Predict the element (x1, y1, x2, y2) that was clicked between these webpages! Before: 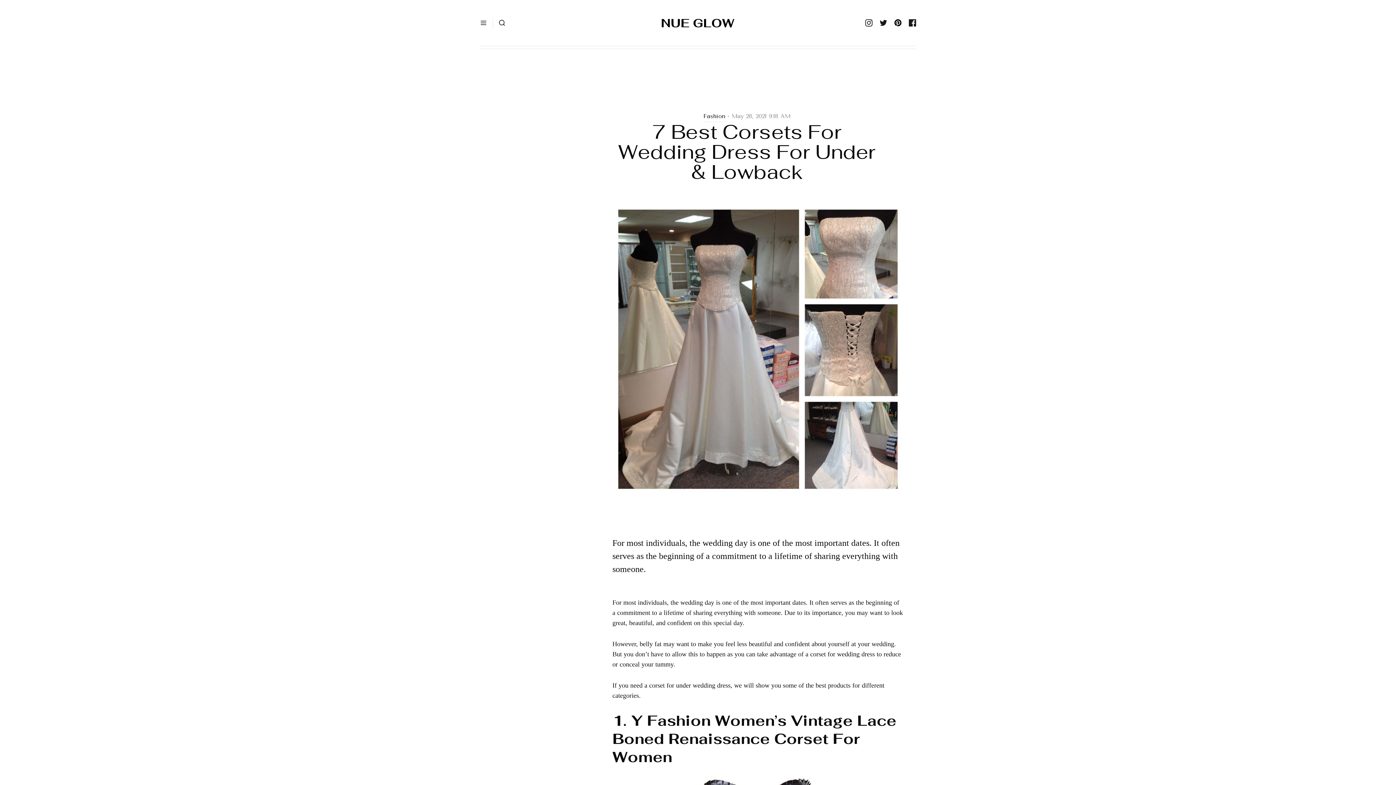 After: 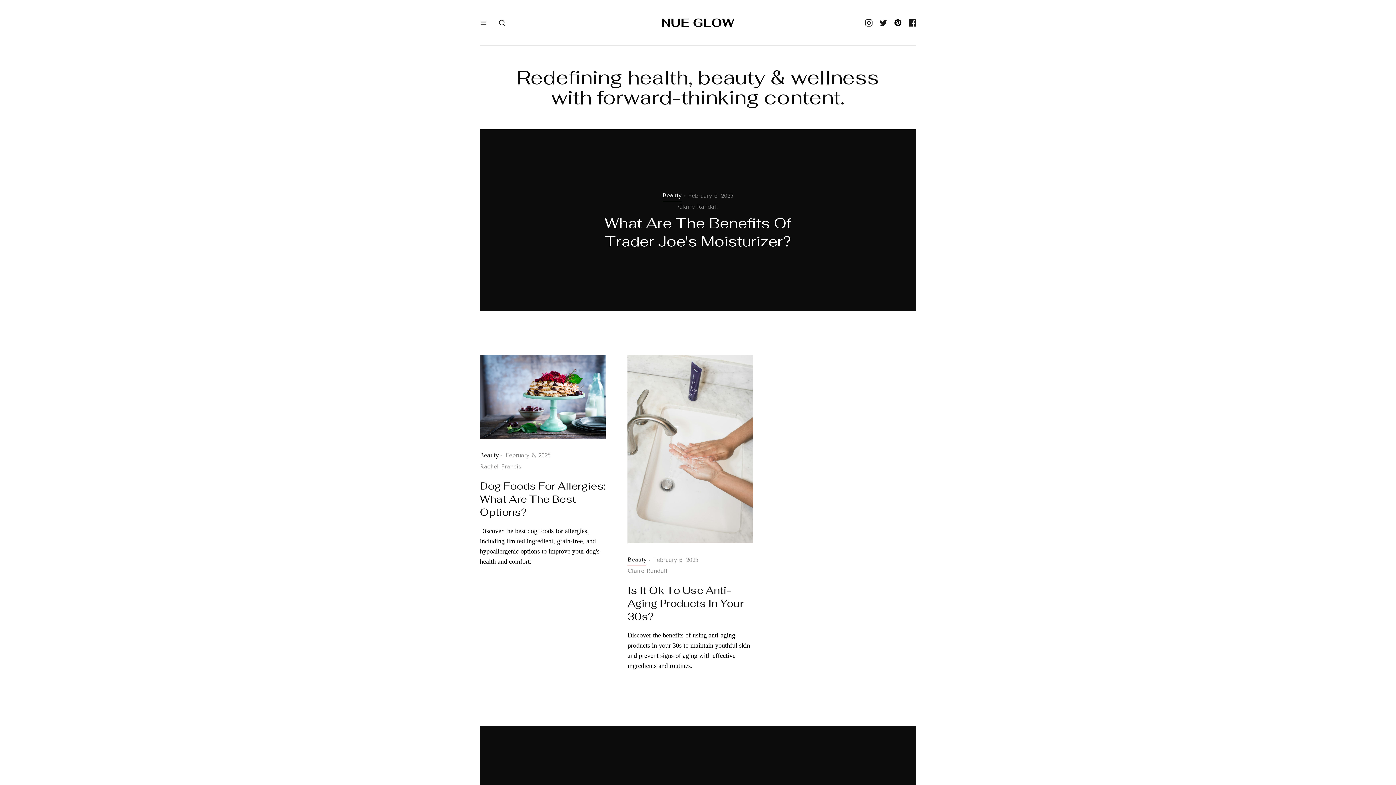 Action: bbox: (661, 16, 734, 29)